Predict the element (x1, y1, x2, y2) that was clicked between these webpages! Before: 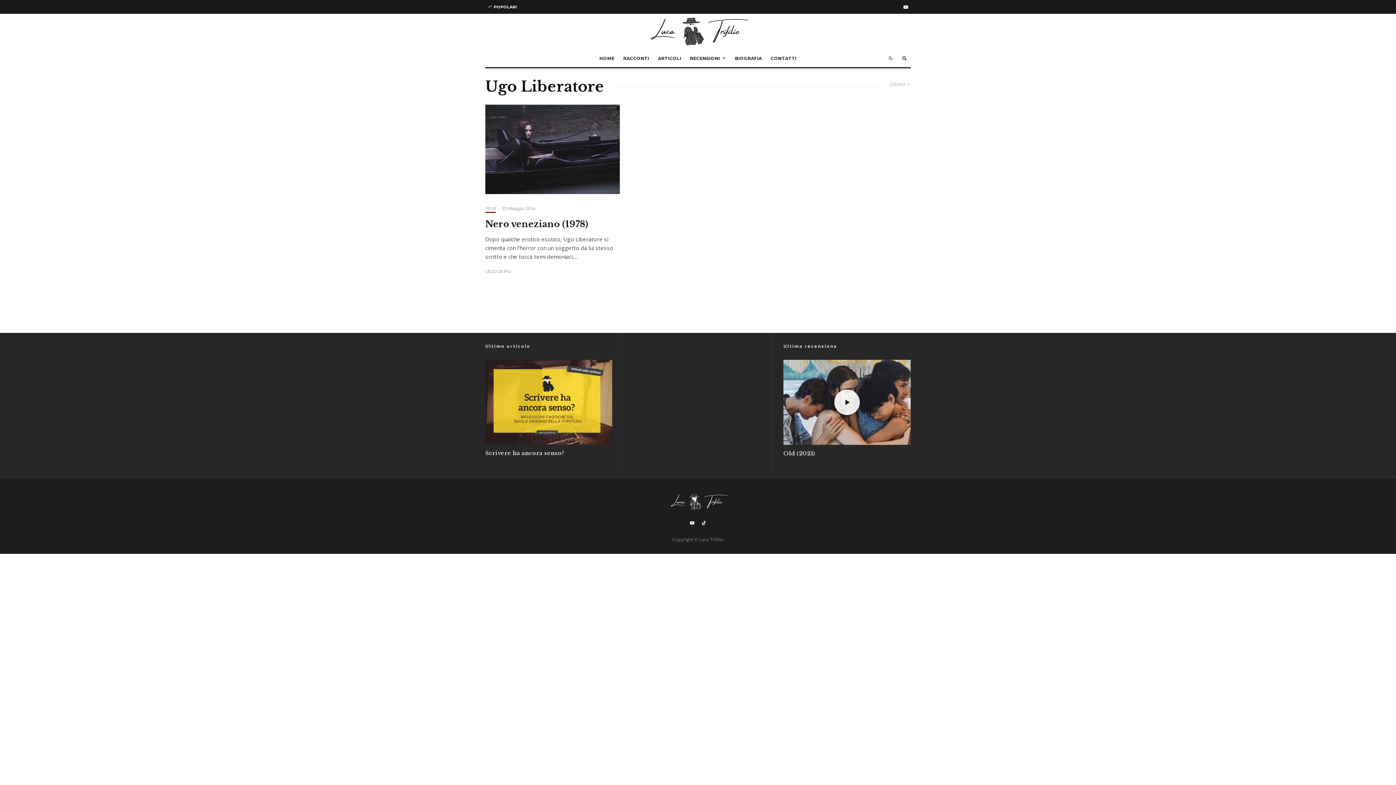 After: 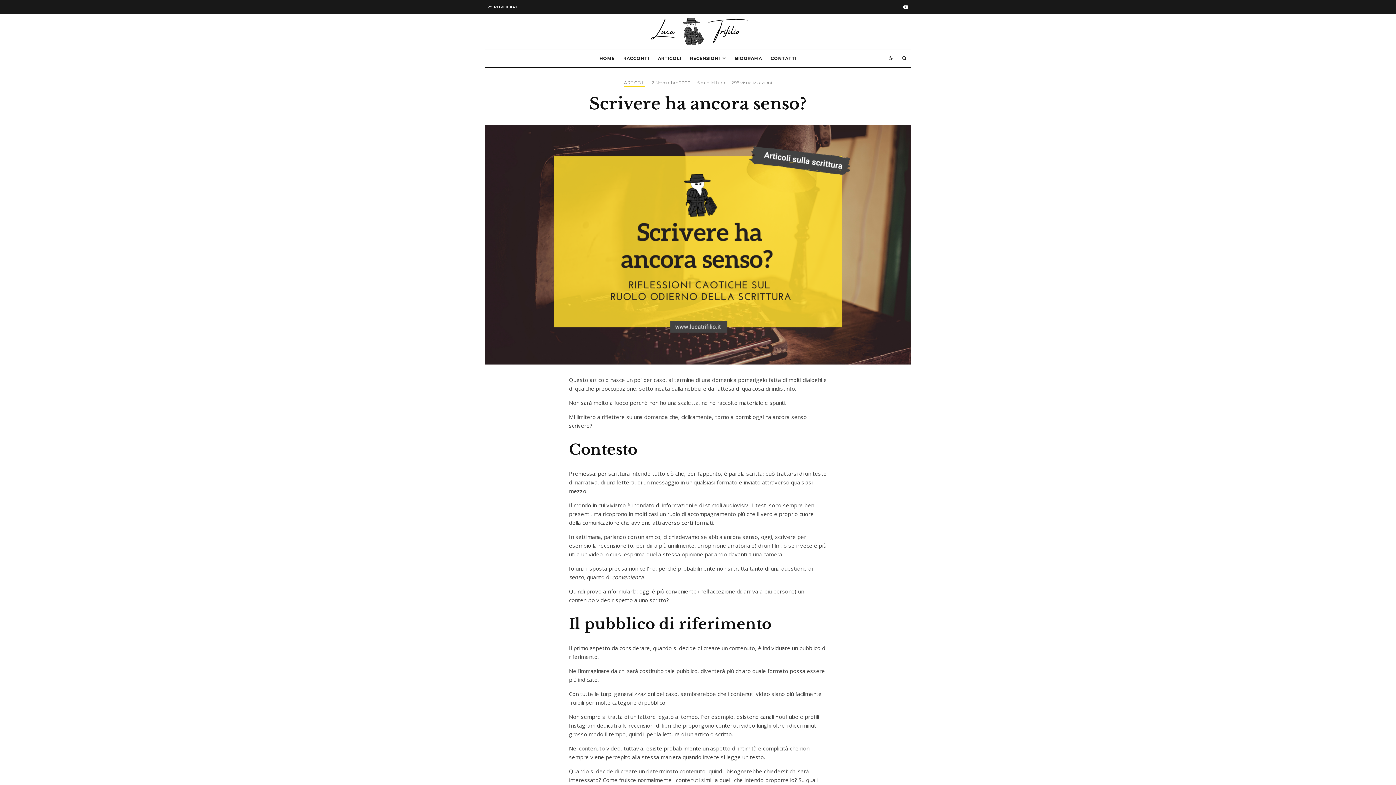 Action: bbox: (485, 450, 564, 456) label: Scrivere ha ancora senso?